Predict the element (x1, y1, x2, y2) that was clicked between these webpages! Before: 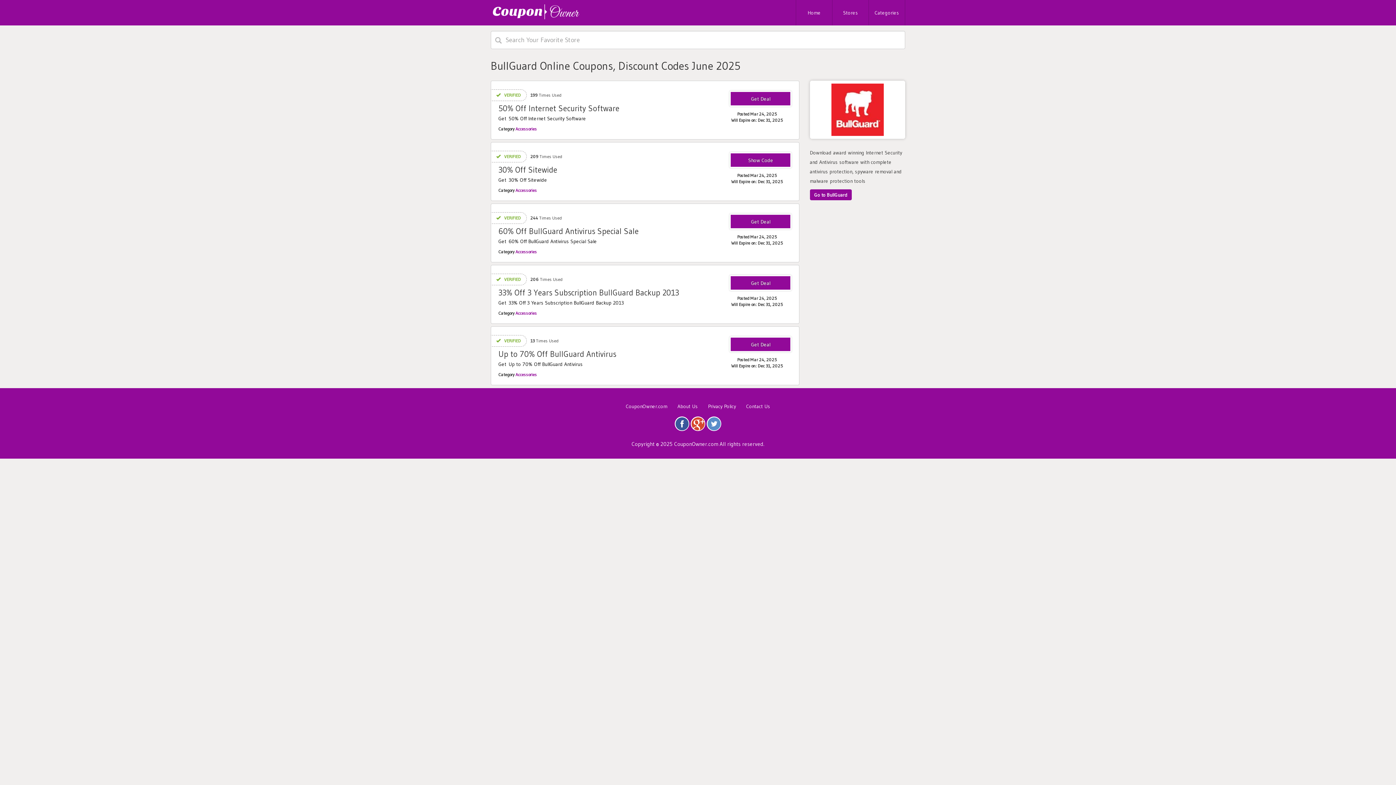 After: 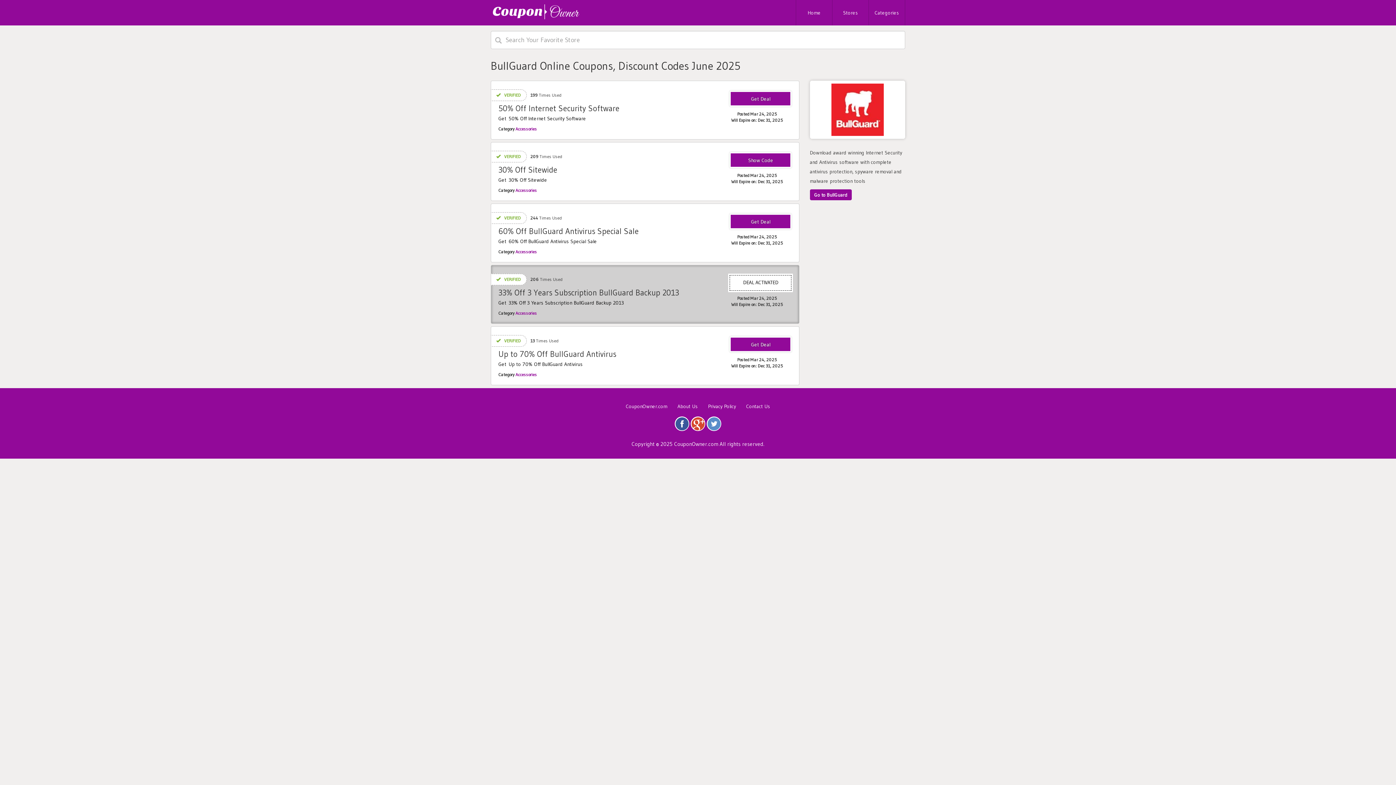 Action: bbox: (729, 275, 791, 290)